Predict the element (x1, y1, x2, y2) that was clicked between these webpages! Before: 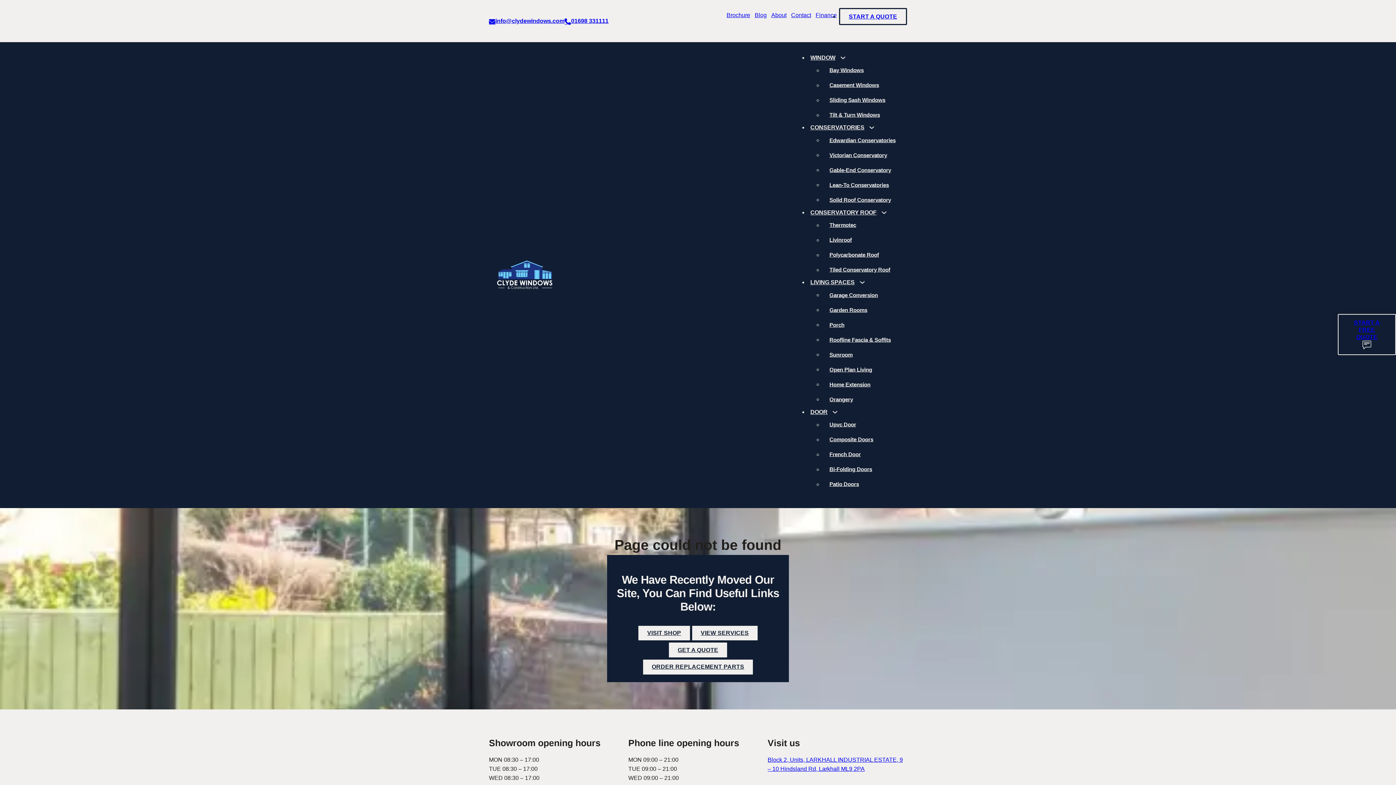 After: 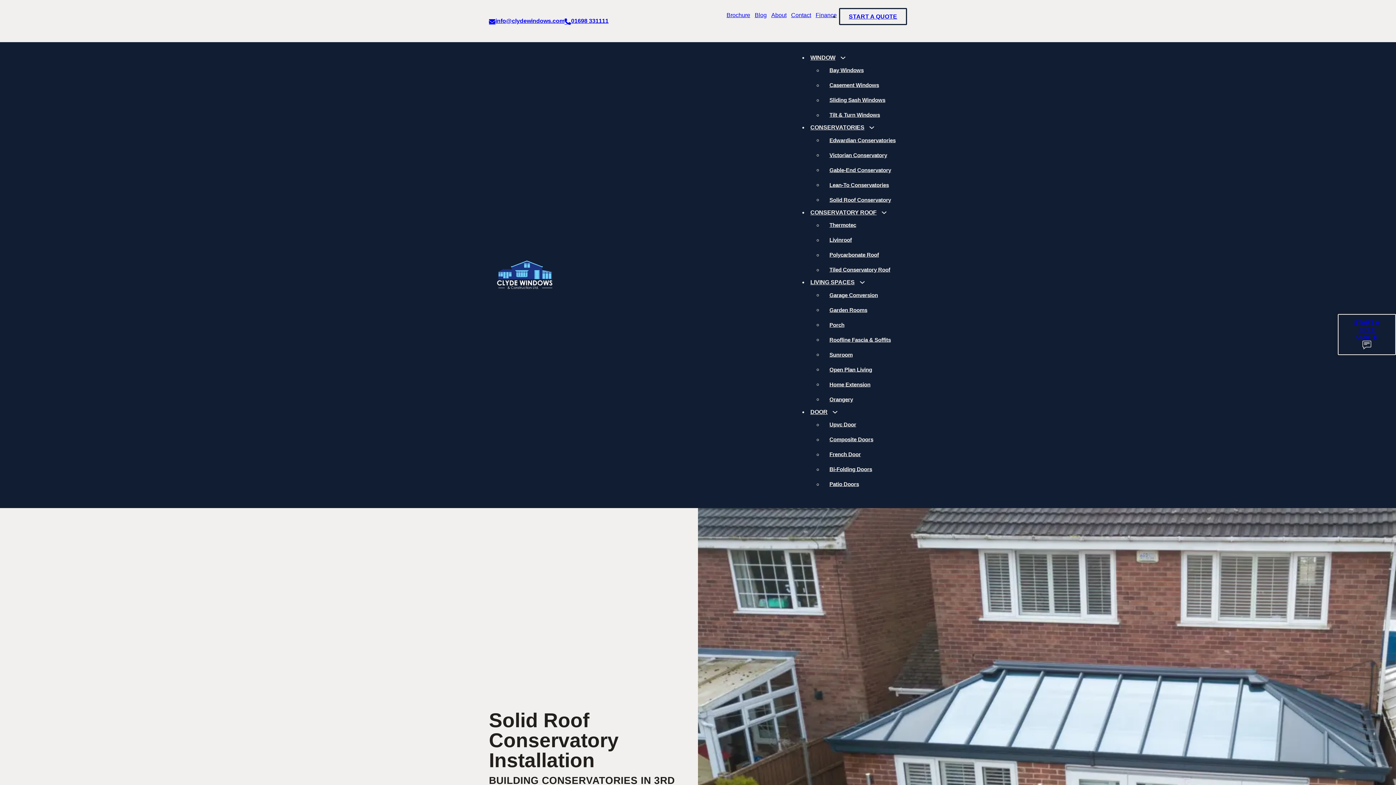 Action: label: Solid Roof Conservatory bbox: (827, 194, 893, 205)